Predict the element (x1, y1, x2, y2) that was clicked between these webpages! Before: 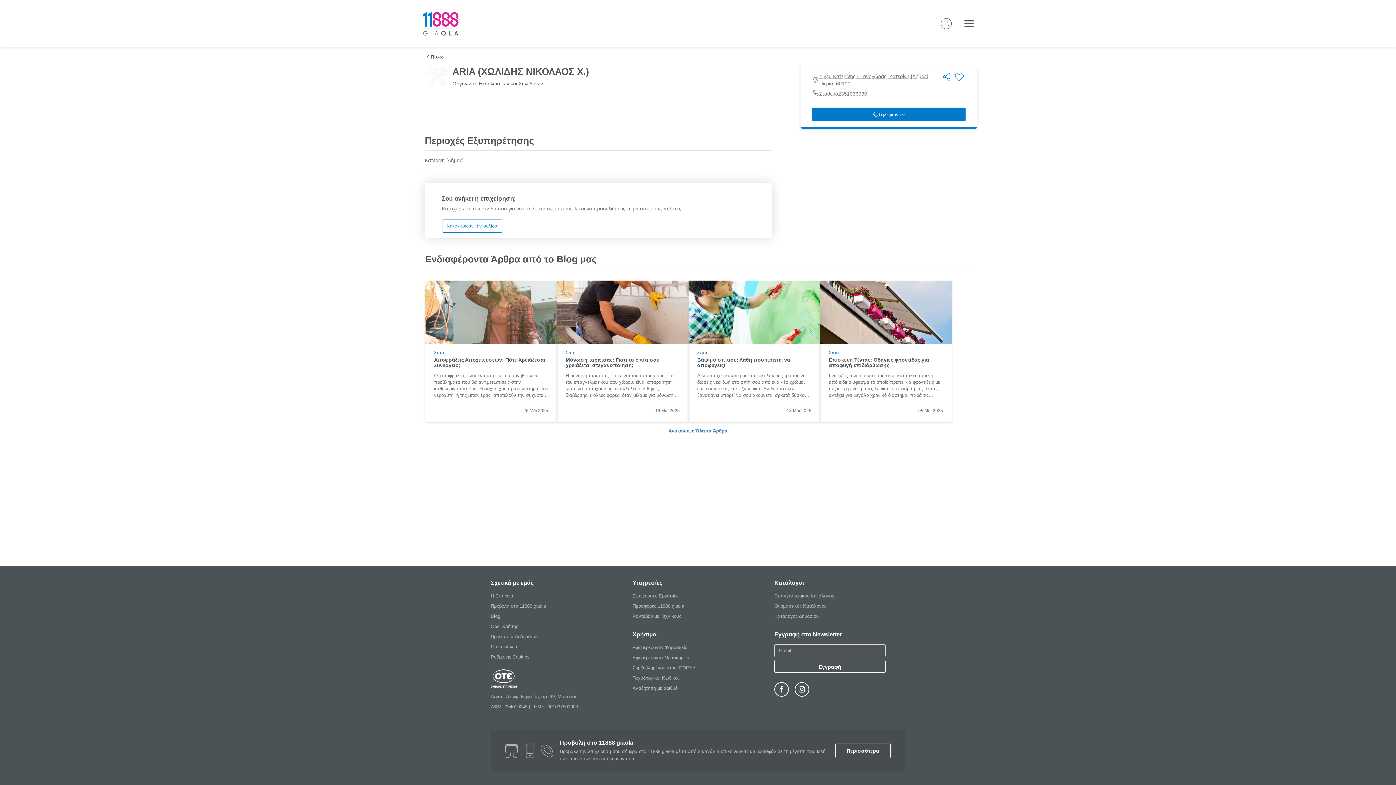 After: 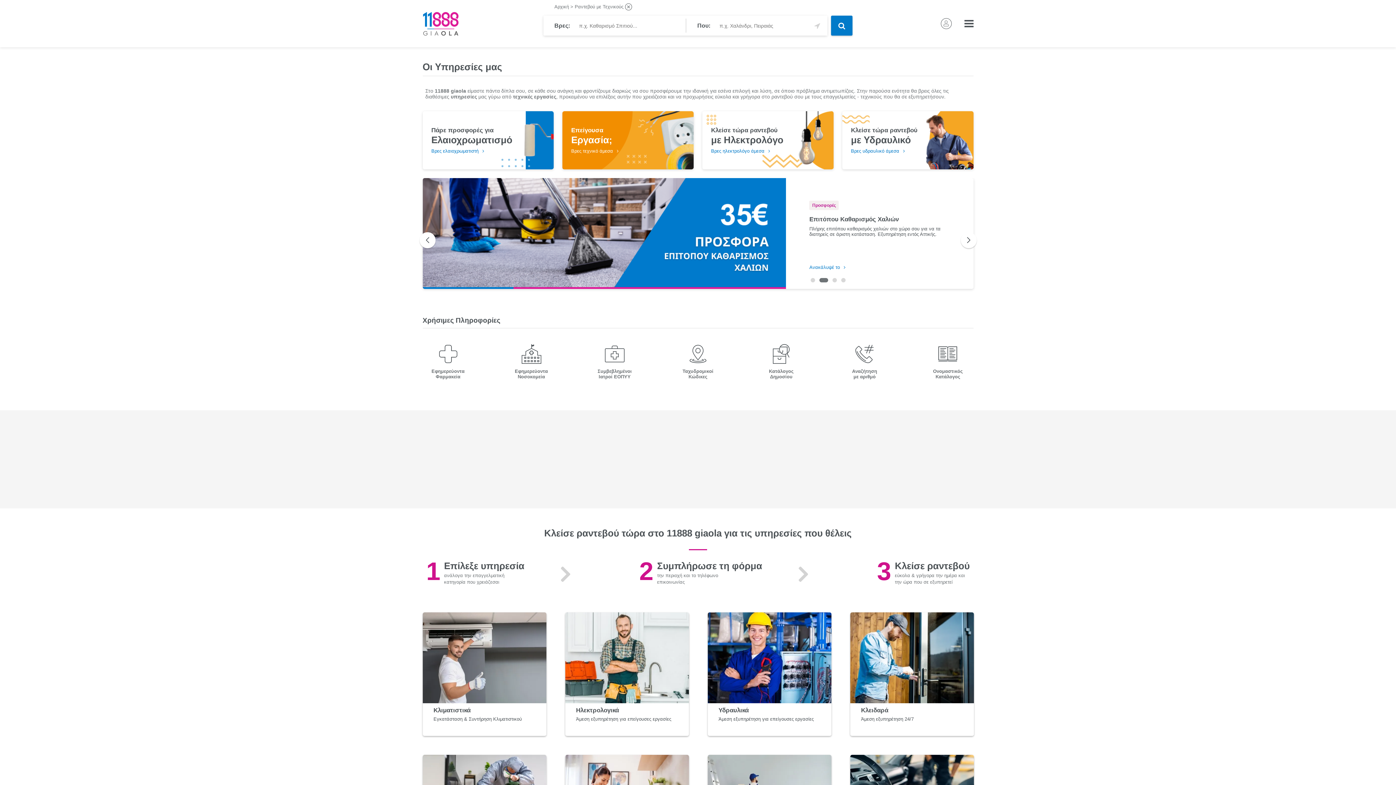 Action: bbox: (632, 613, 681, 620) label: Ραντεβού με Τεχνικούς